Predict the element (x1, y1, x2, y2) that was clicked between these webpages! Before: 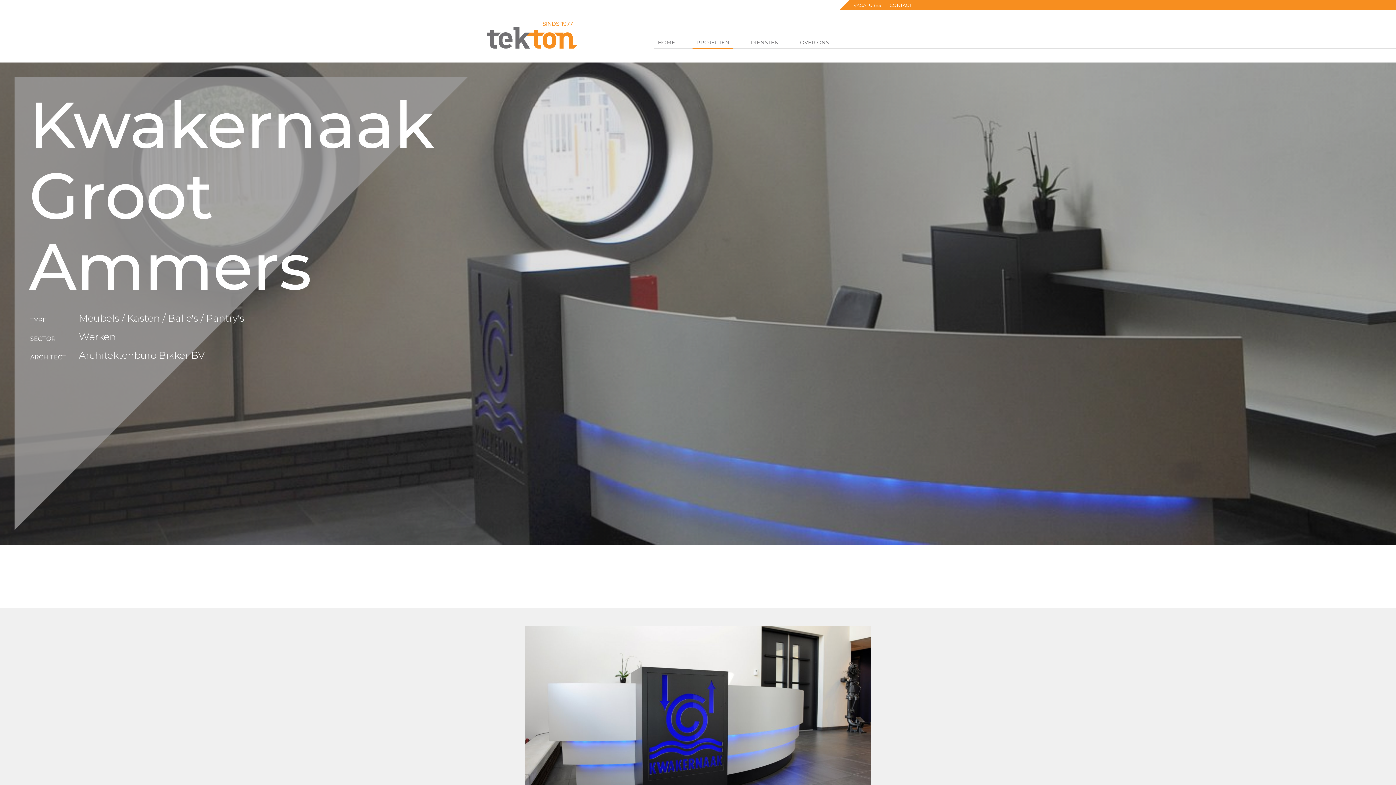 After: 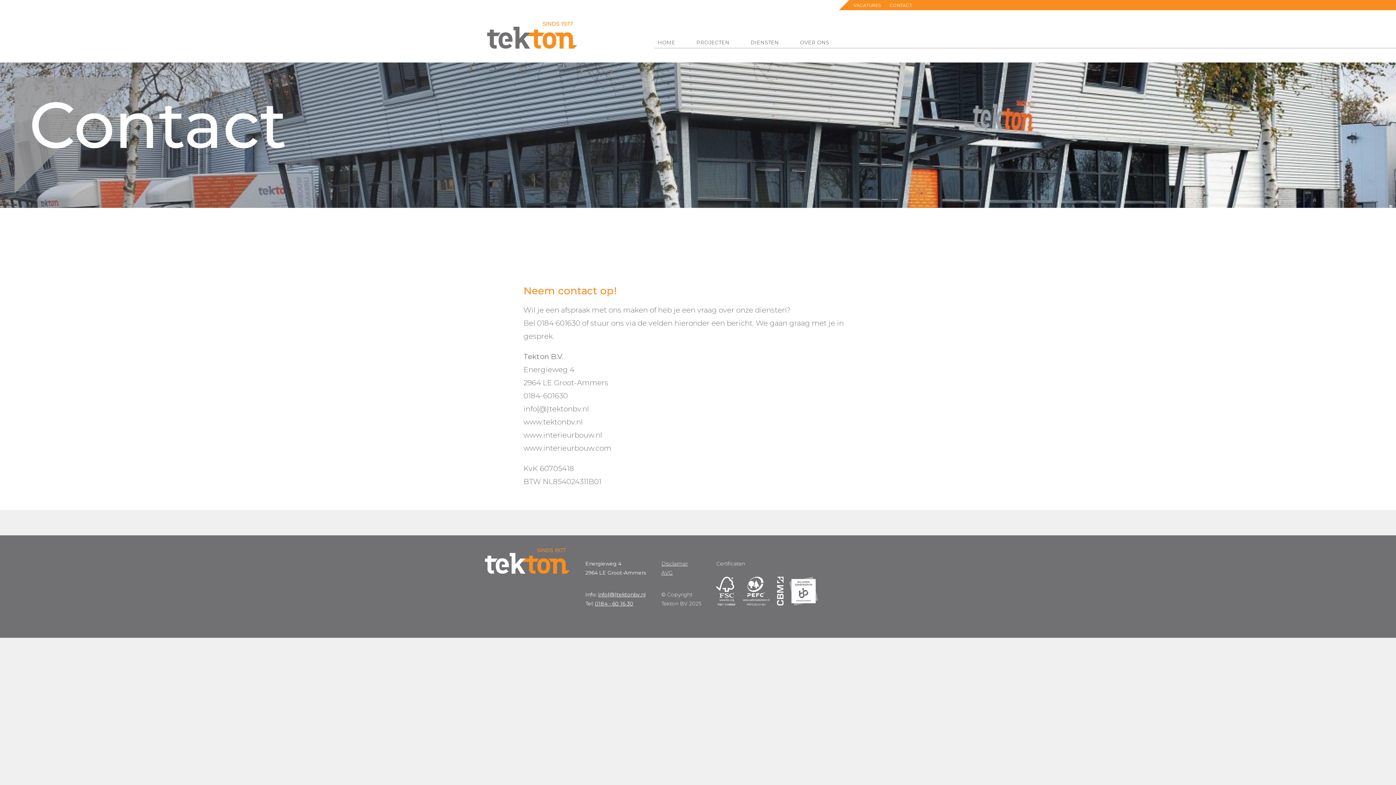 Action: bbox: (885, 0, 916, 10) label: CONTACT